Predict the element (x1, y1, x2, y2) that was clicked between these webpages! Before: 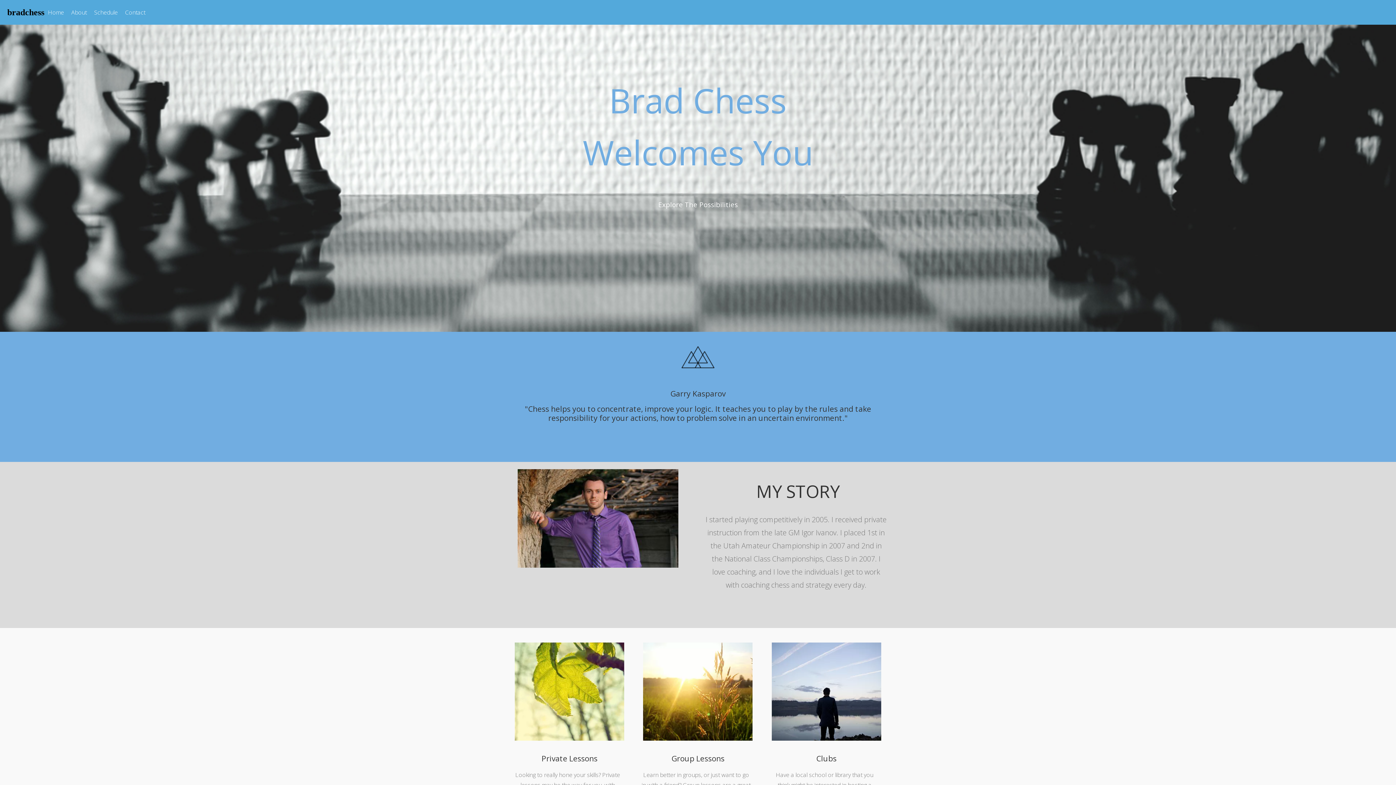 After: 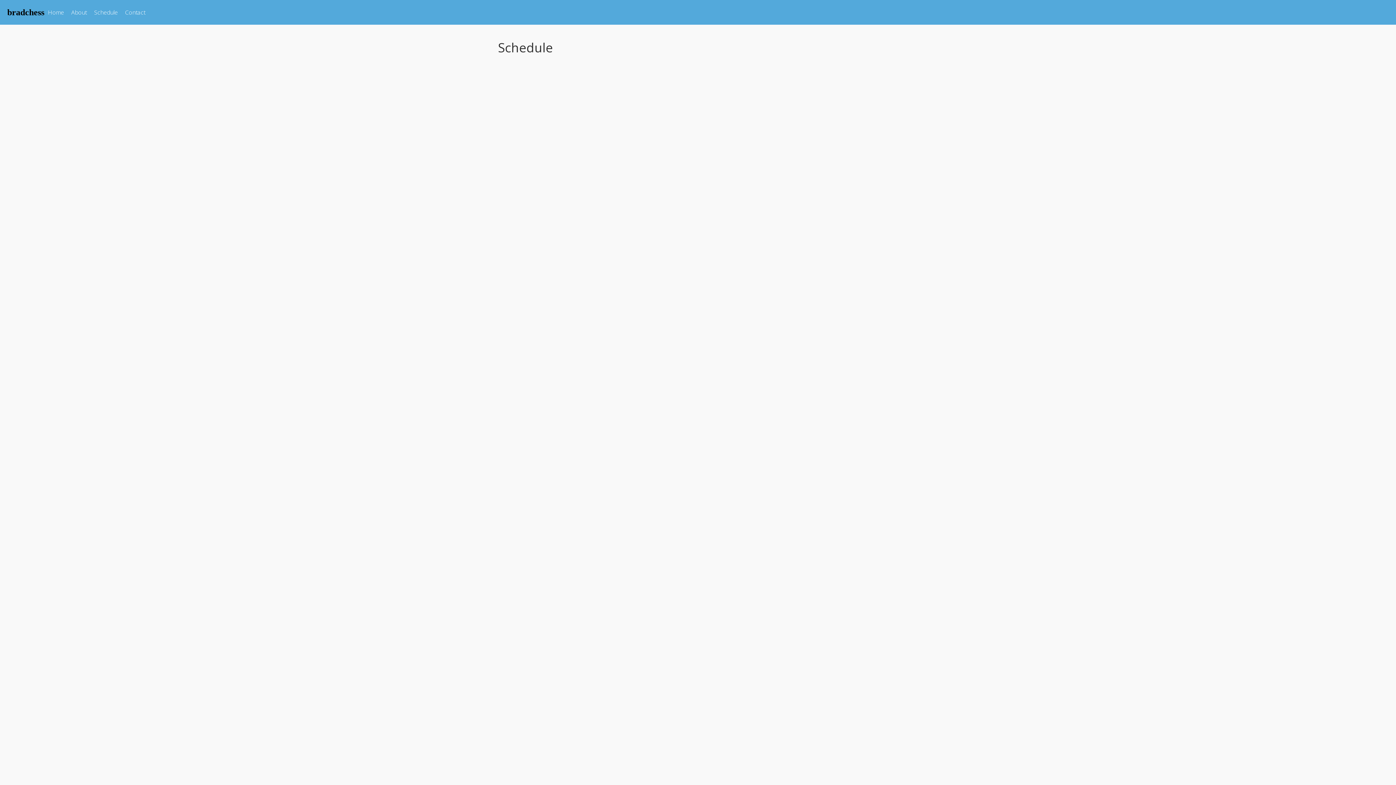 Action: label: Schedule bbox: (90, 3, 121, 21)